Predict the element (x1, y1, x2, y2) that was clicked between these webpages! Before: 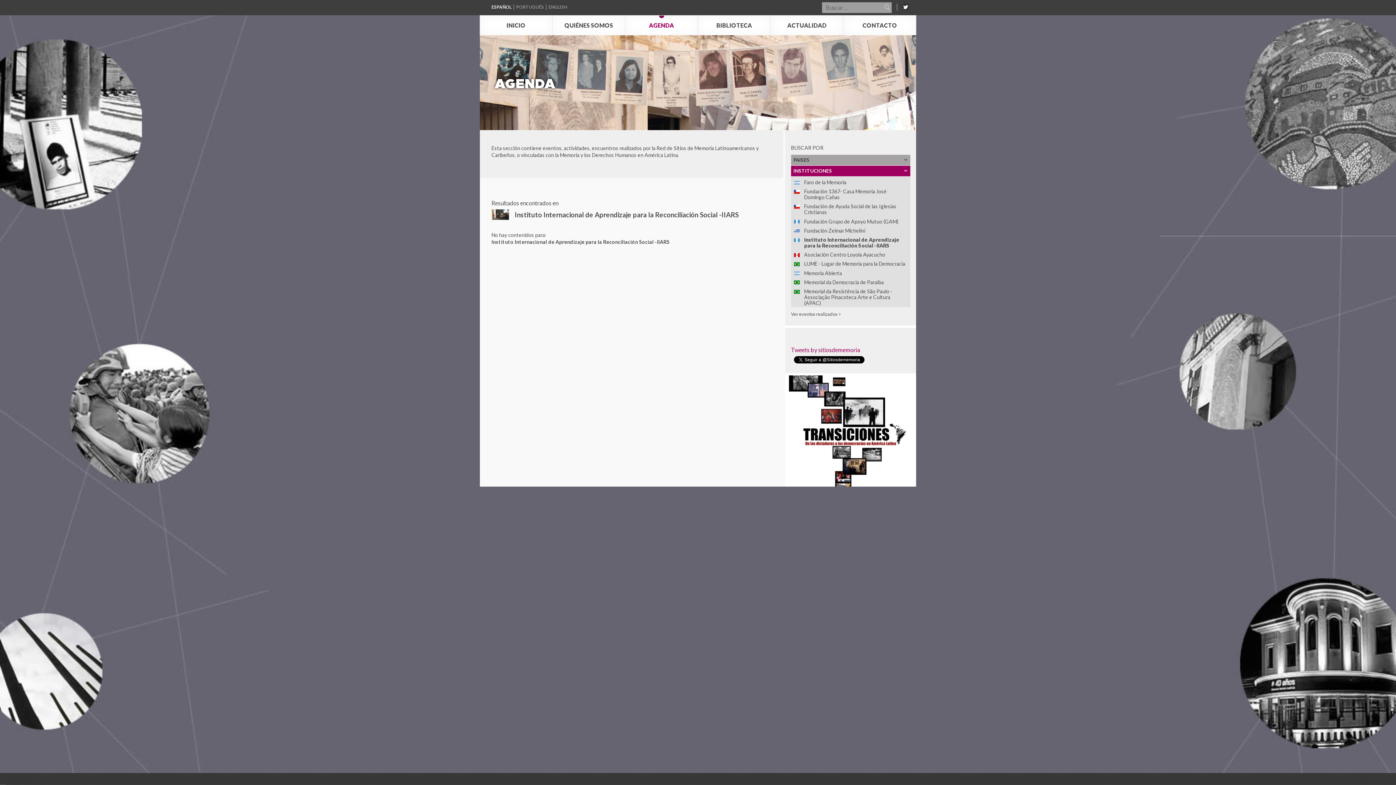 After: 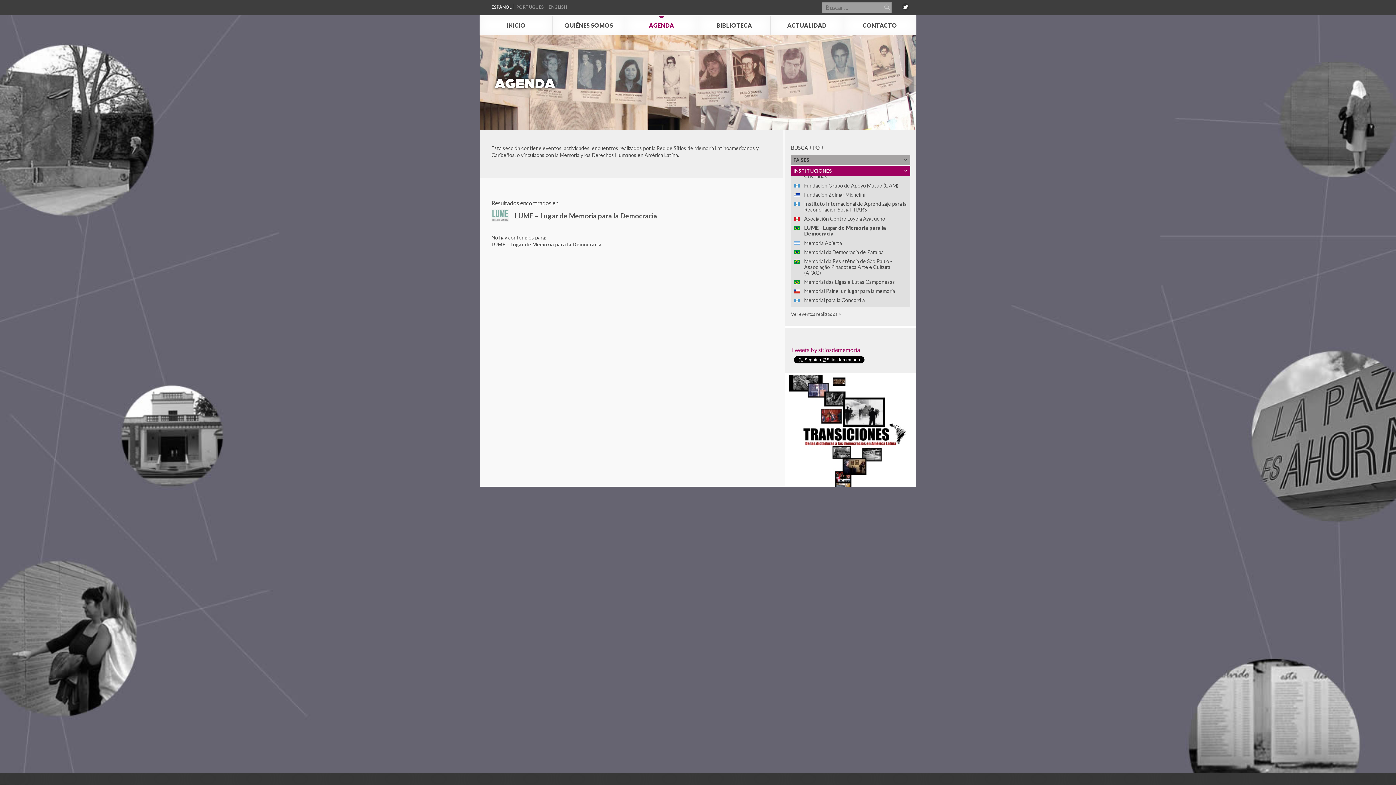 Action: label: LUME - Lugar de Memoria para la Democracia bbox: (794, 260, 907, 268)